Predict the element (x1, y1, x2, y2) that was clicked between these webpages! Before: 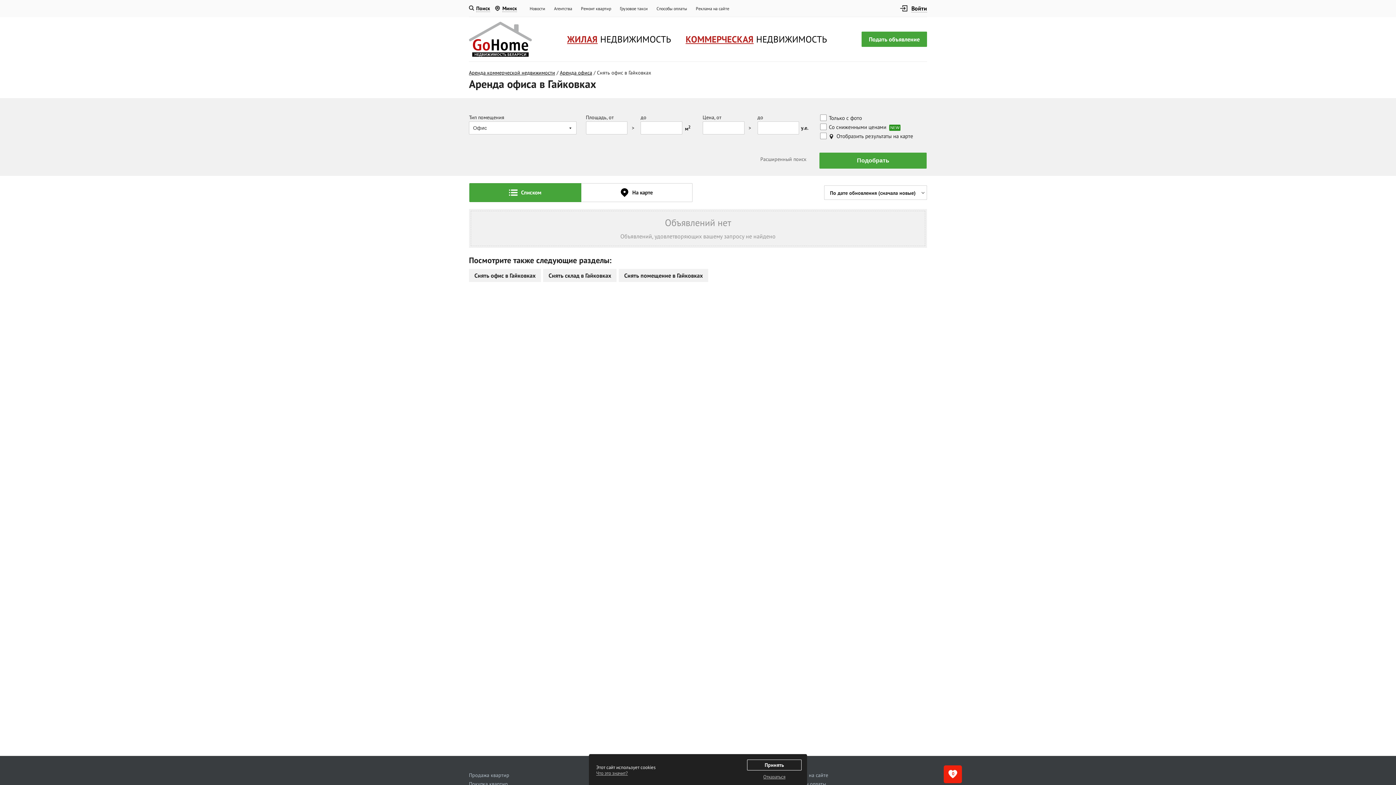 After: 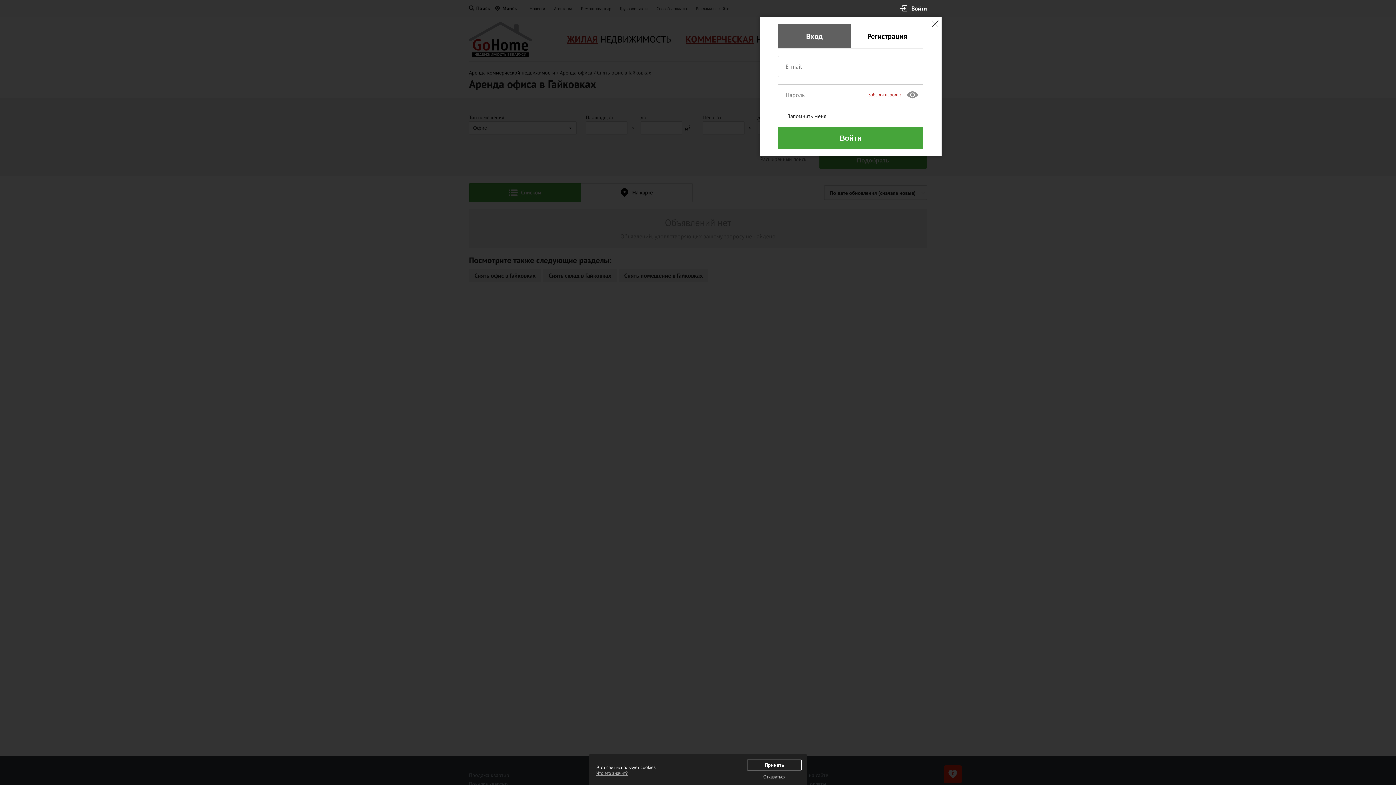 Action: label:  Войти bbox: (900, 4, 927, 12)